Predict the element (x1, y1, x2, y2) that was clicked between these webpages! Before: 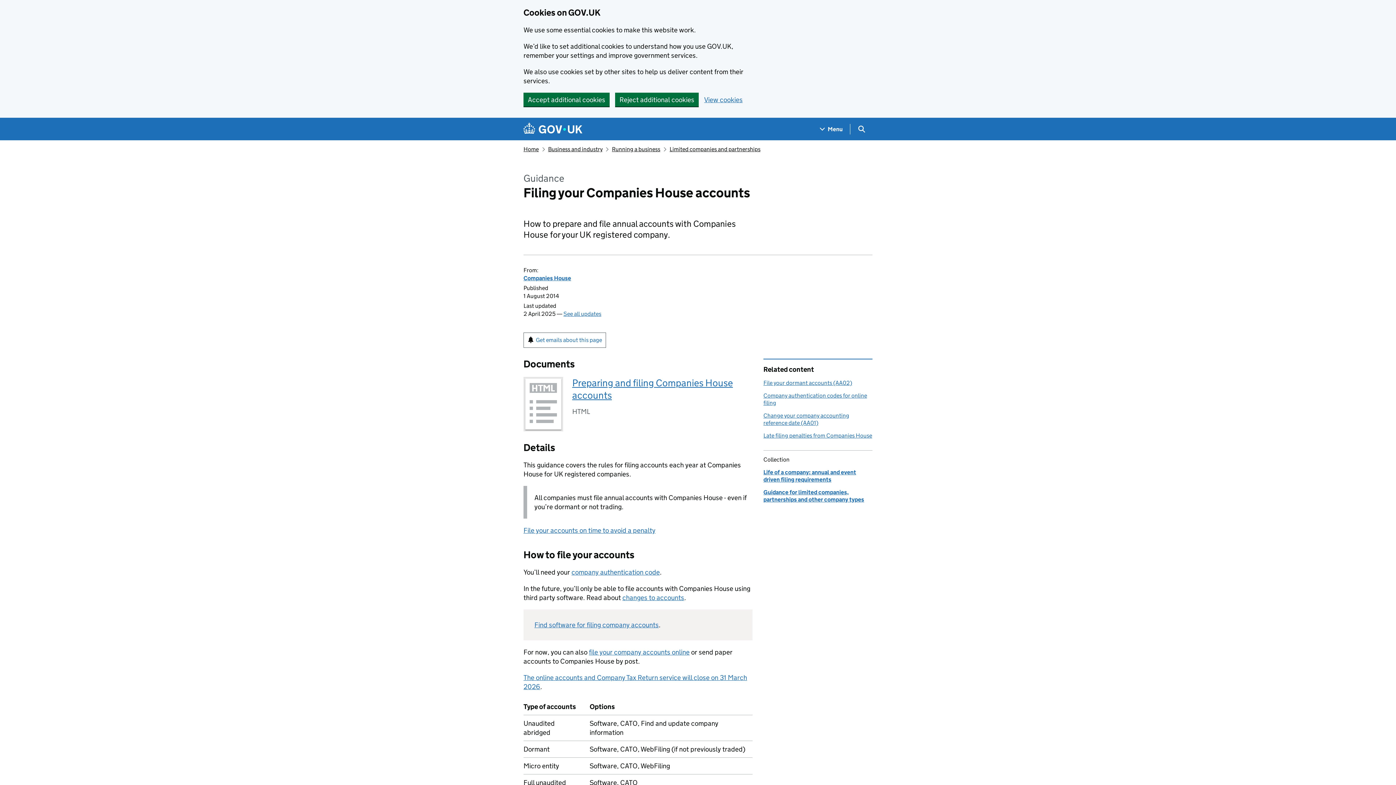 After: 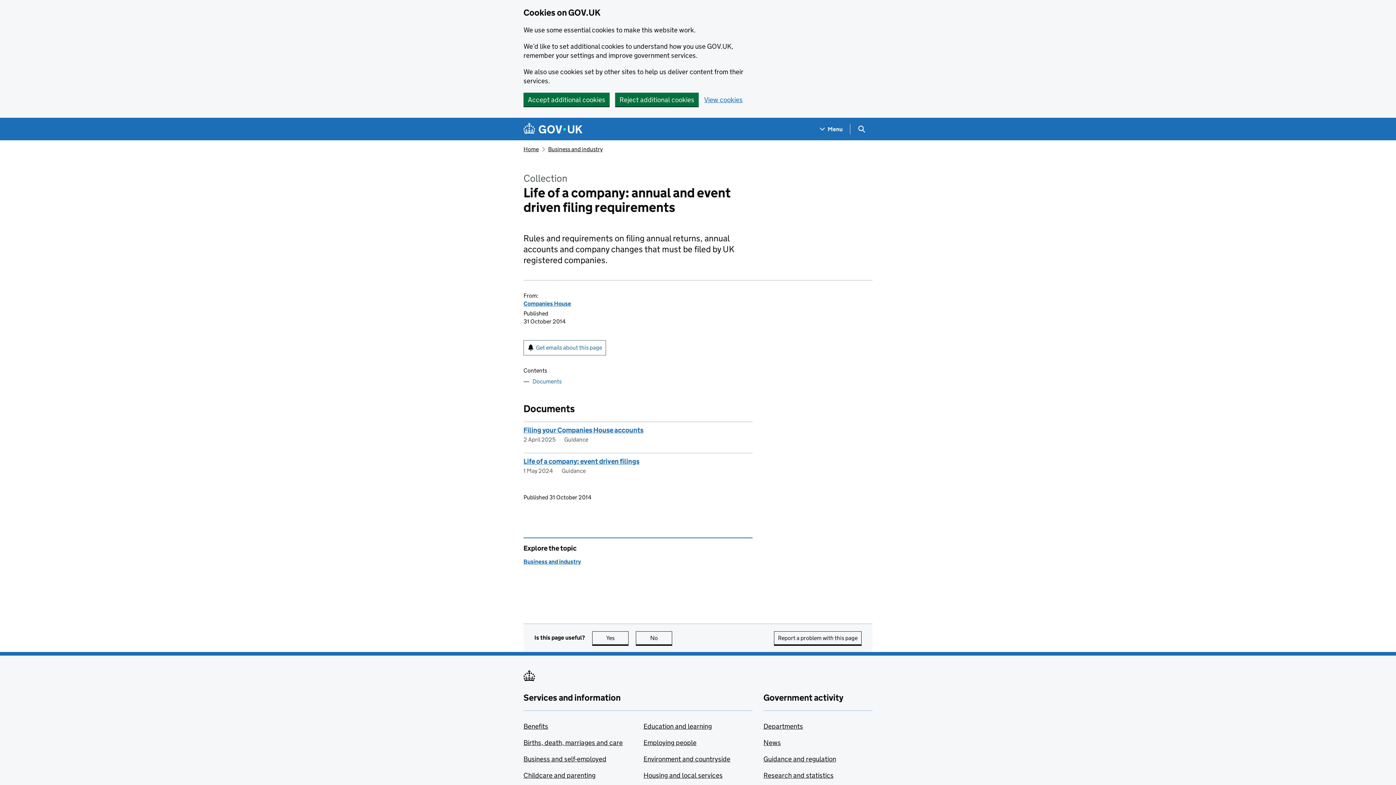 Action: label: Life of a company: annual and event driven filing requirements bbox: (763, 469, 856, 483)